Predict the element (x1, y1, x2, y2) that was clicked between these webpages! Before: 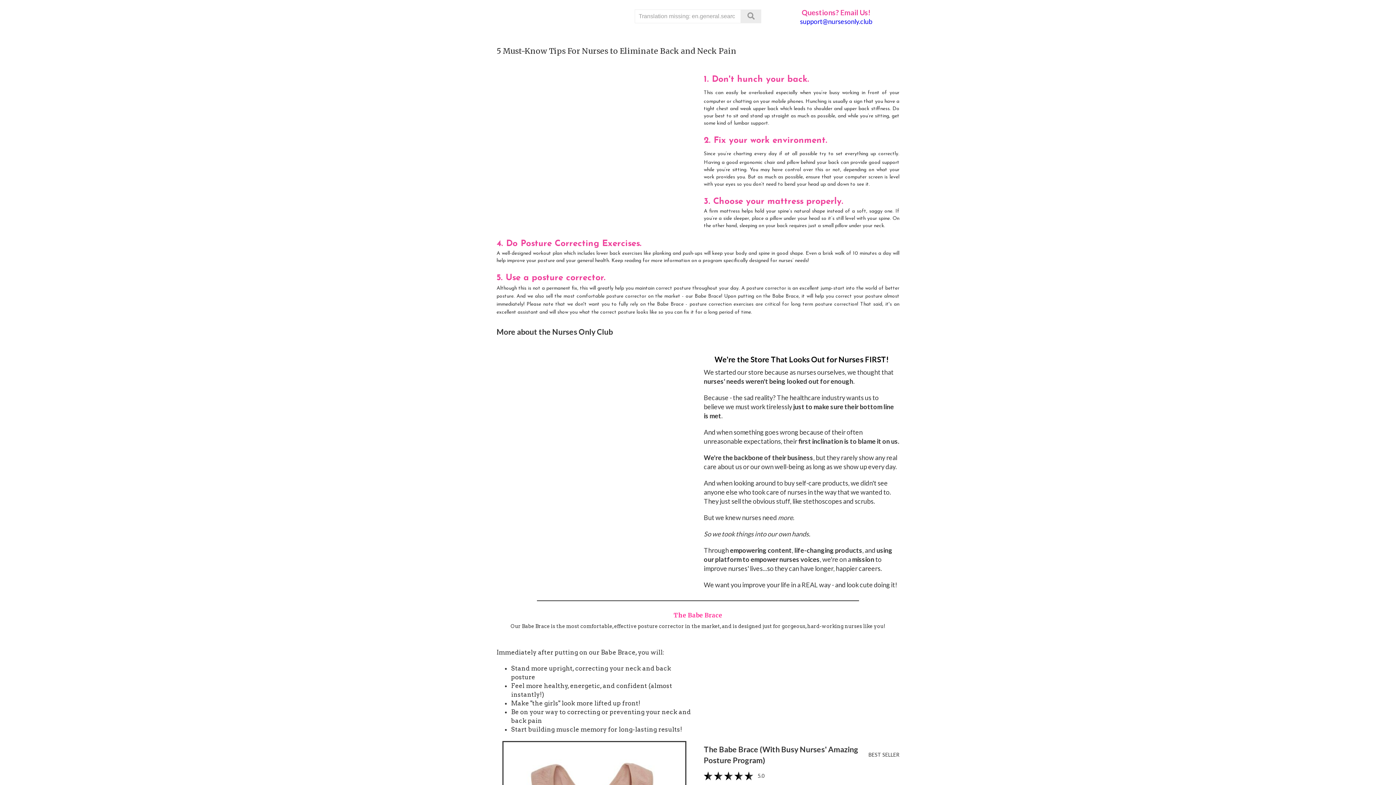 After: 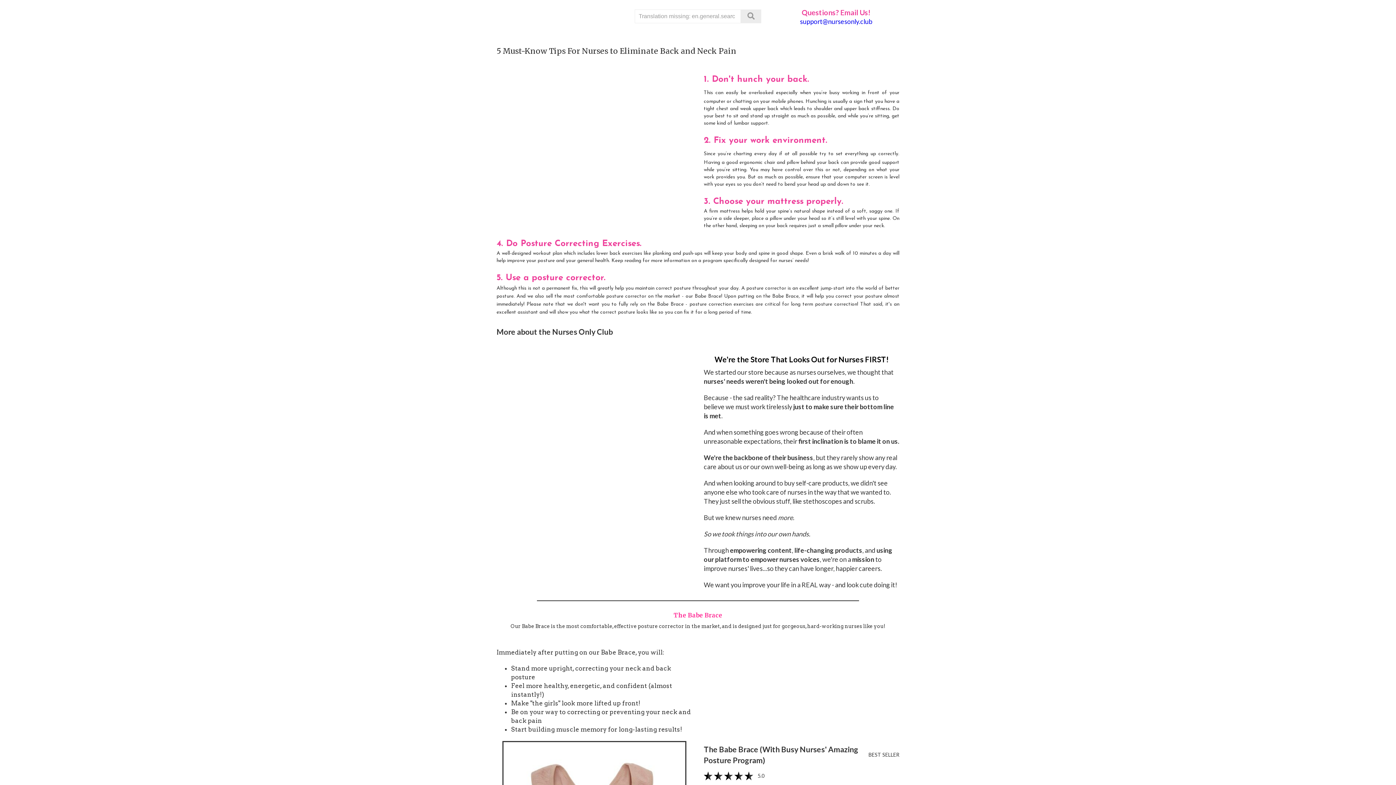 Action: bbox: (800, 17, 872, 25) label: support@nursesonly.club